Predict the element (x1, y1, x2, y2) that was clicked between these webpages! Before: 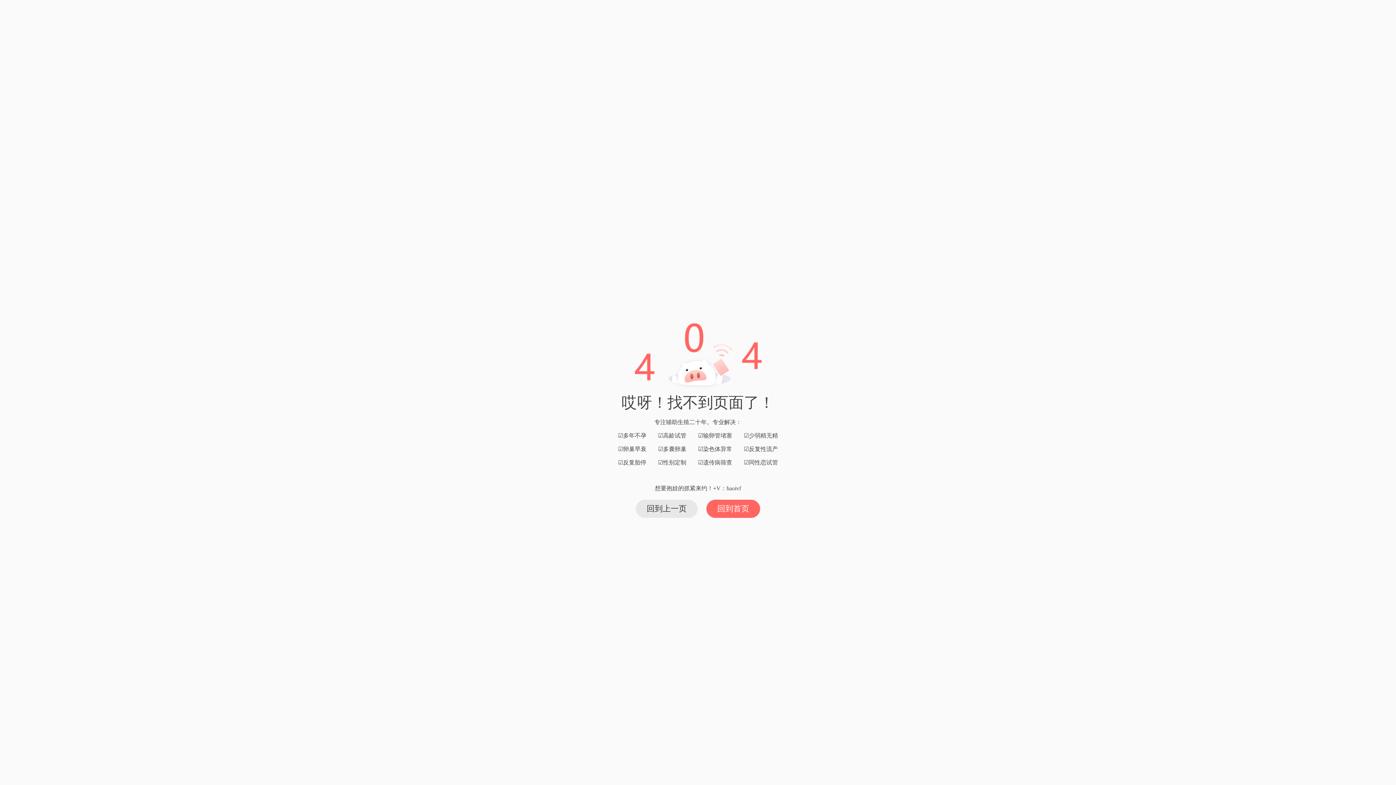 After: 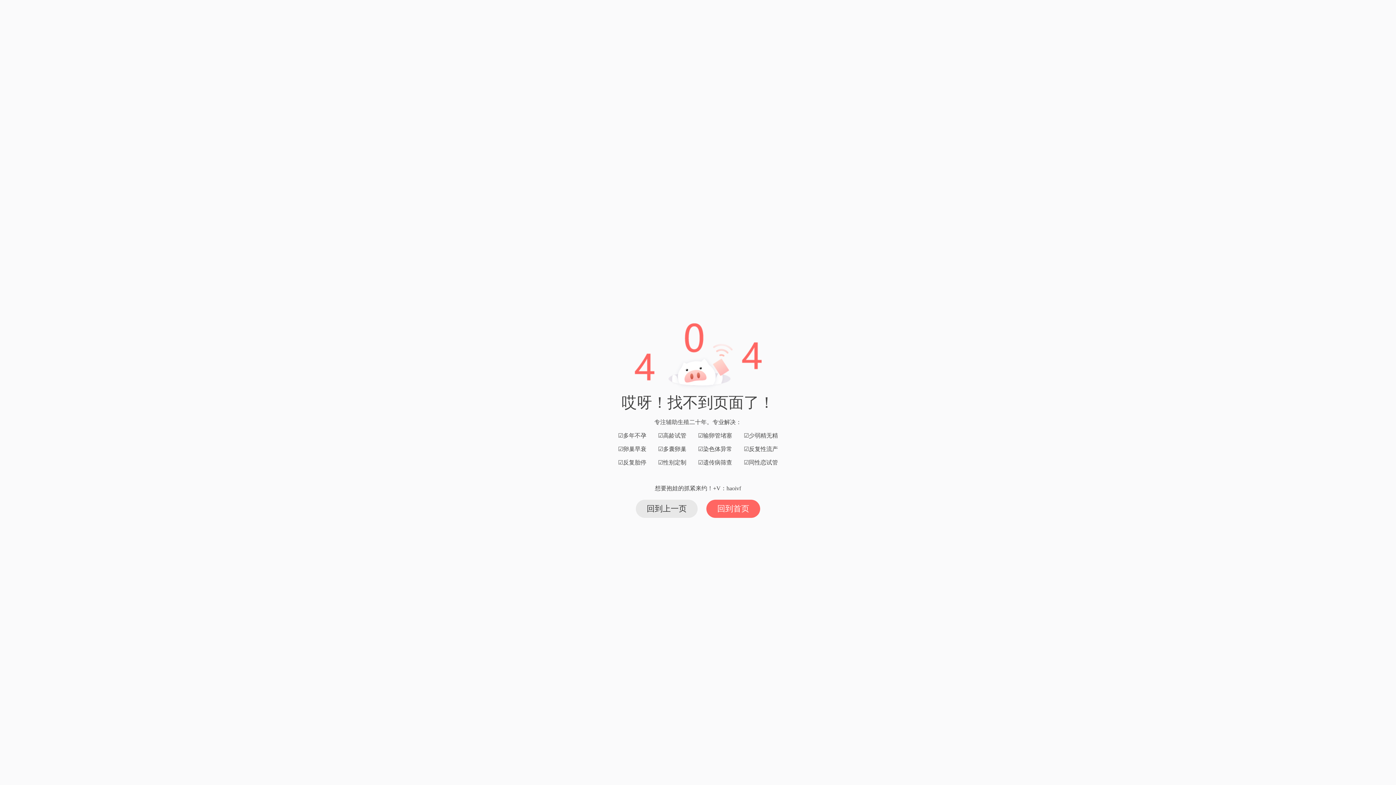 Action: label: 回到首页 bbox: (706, 500, 760, 518)